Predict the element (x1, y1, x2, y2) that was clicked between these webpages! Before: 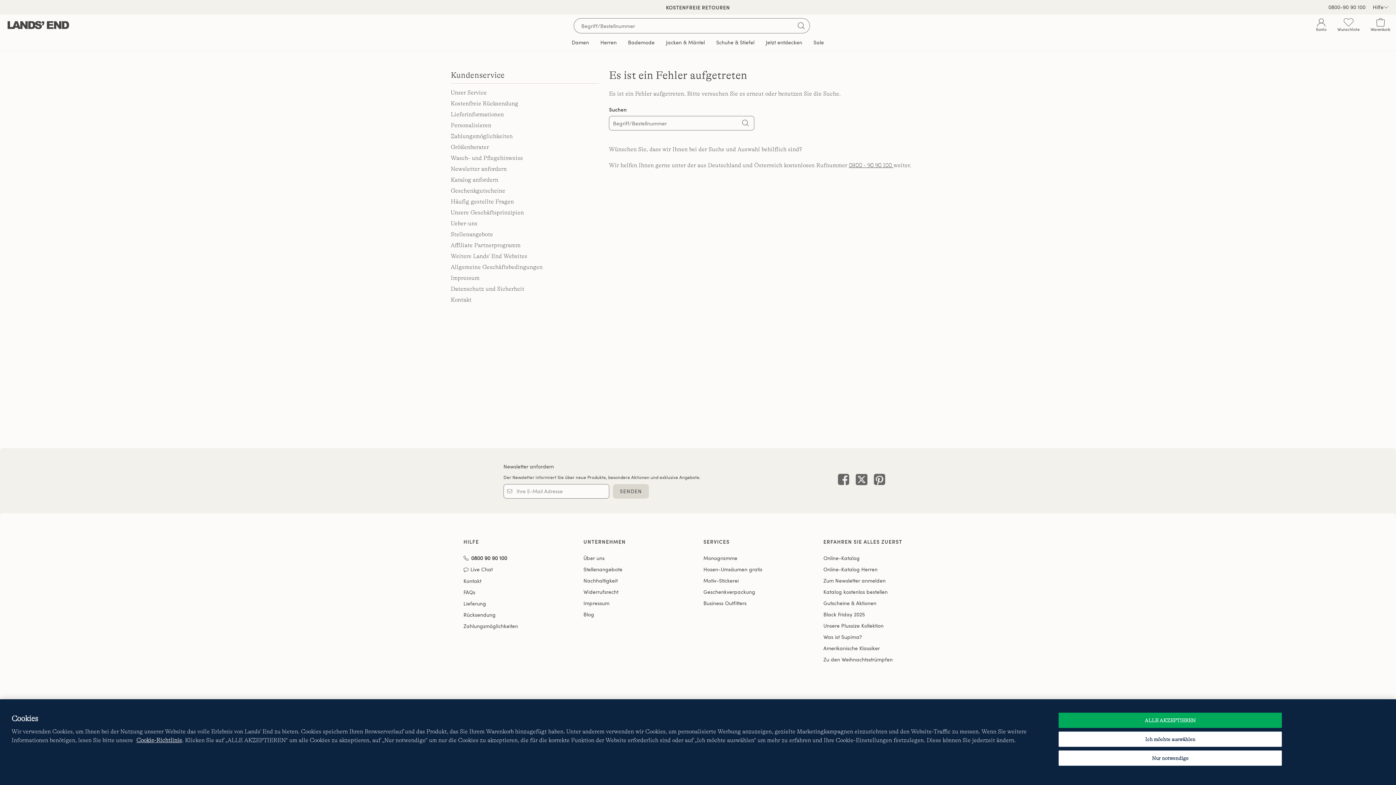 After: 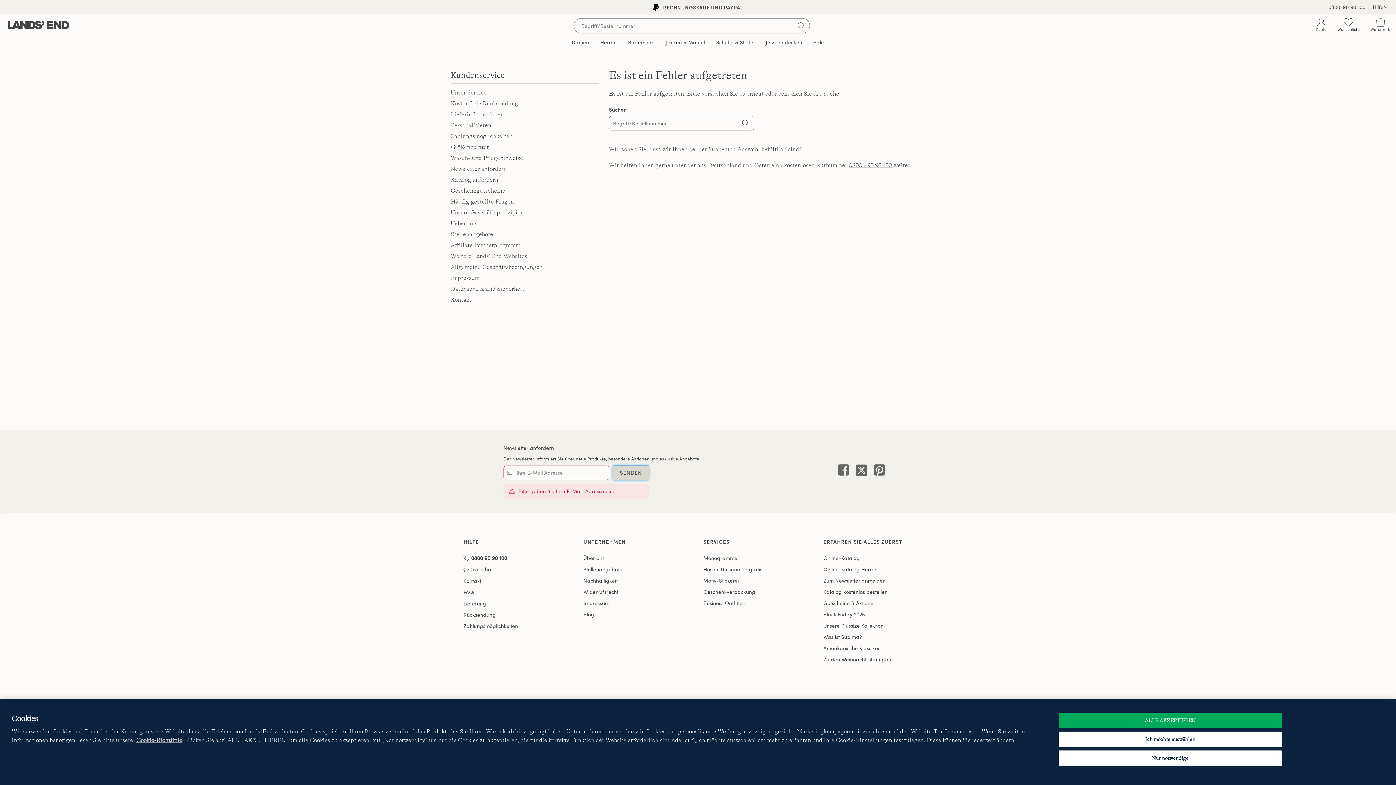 Action: bbox: (613, 484, 649, 498) label: SENDEN